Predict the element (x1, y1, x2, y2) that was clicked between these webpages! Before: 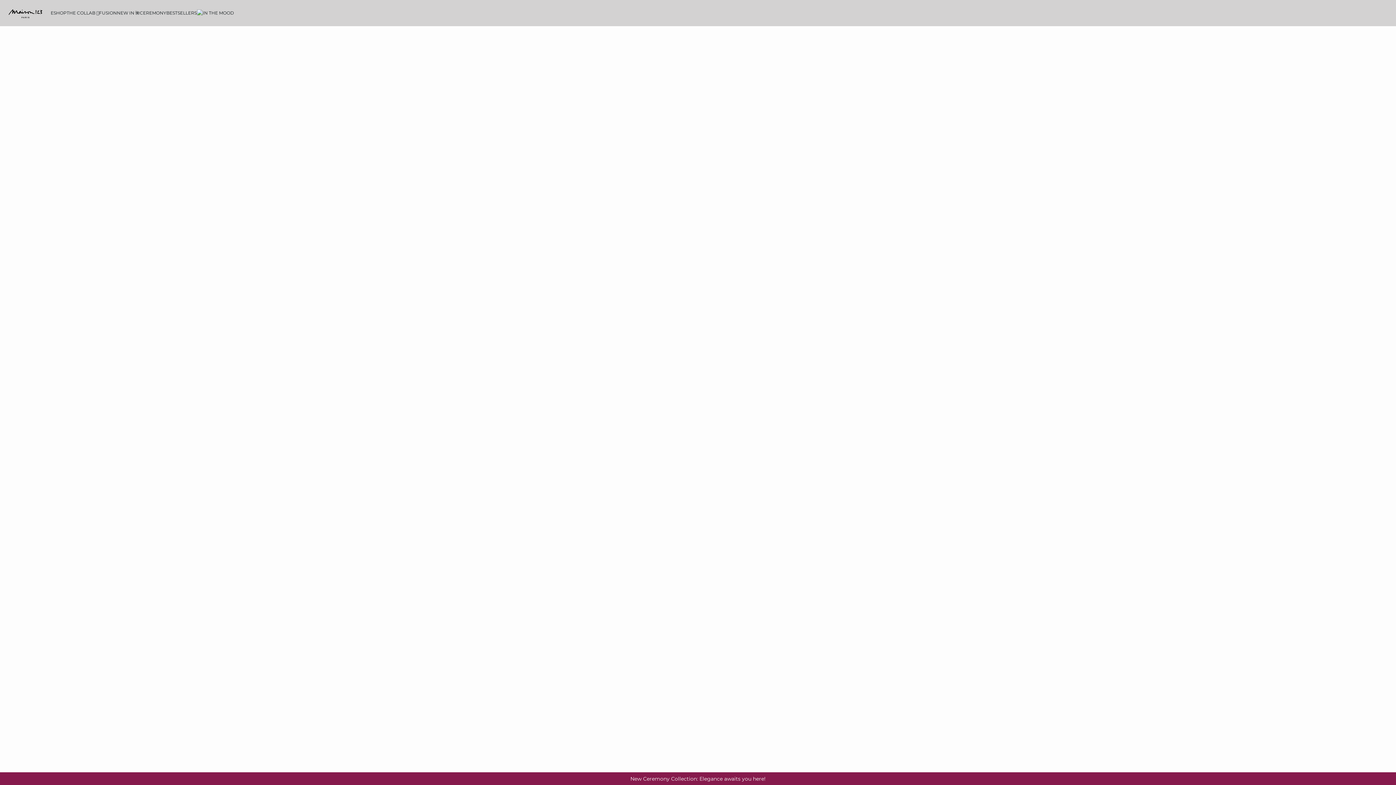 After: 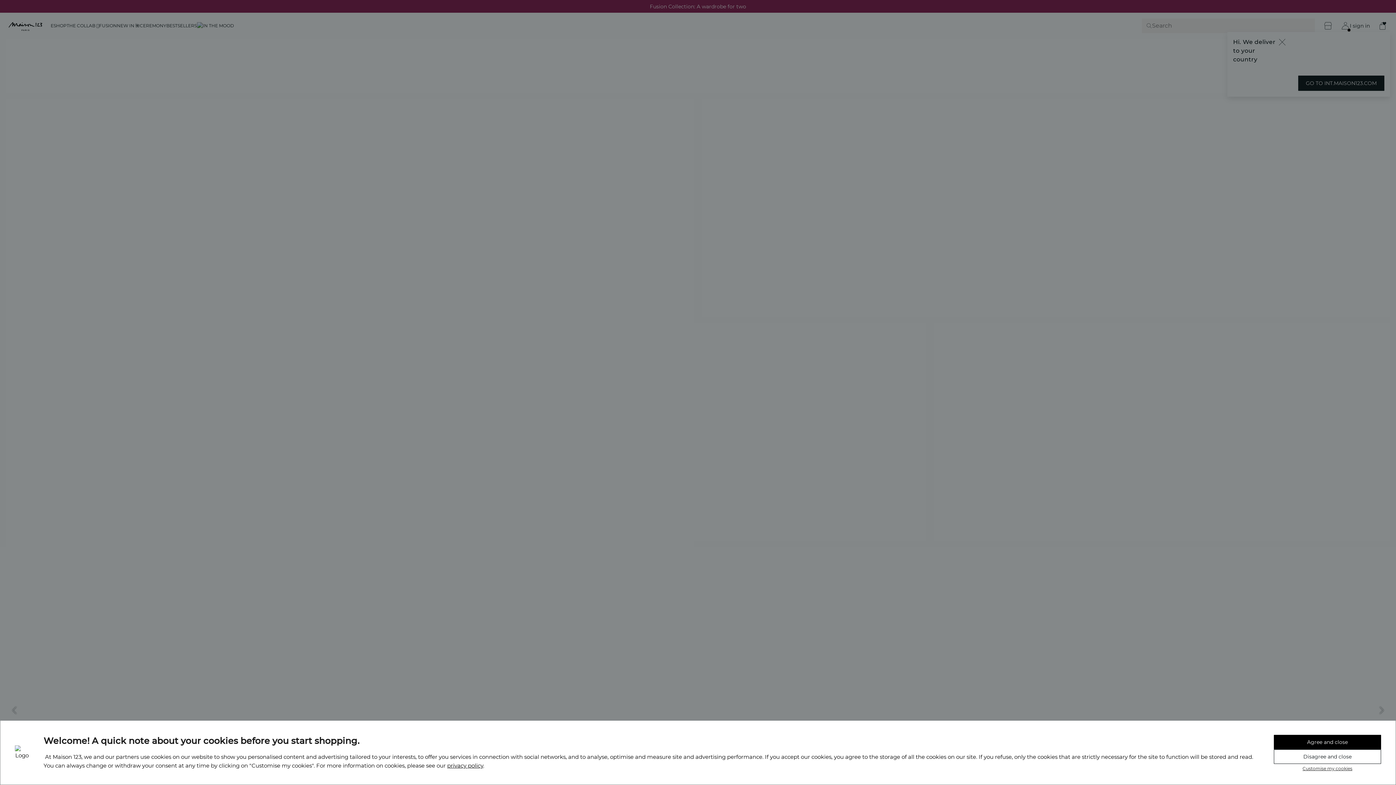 Action: label: THE COLLAB 🩱 bbox: (66, 0, 99, 26)